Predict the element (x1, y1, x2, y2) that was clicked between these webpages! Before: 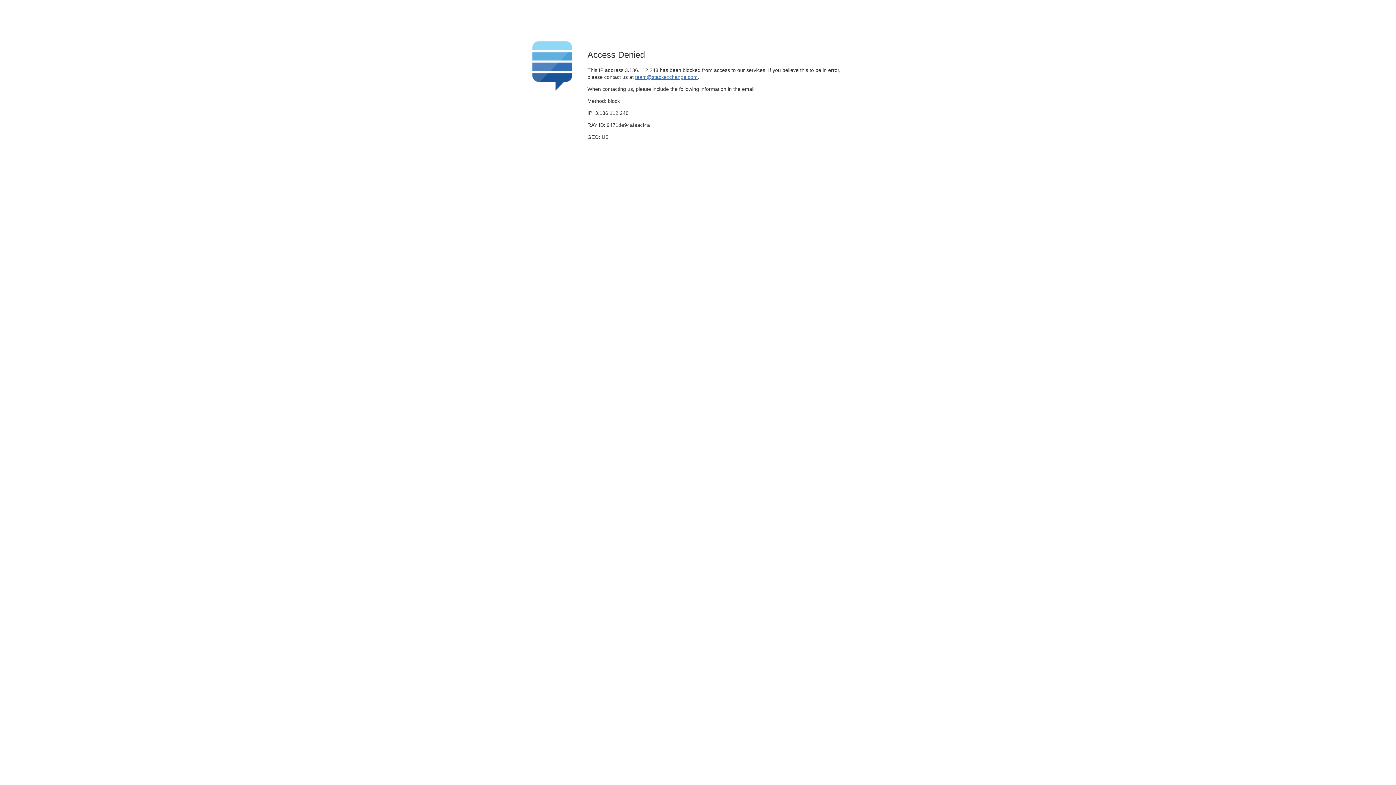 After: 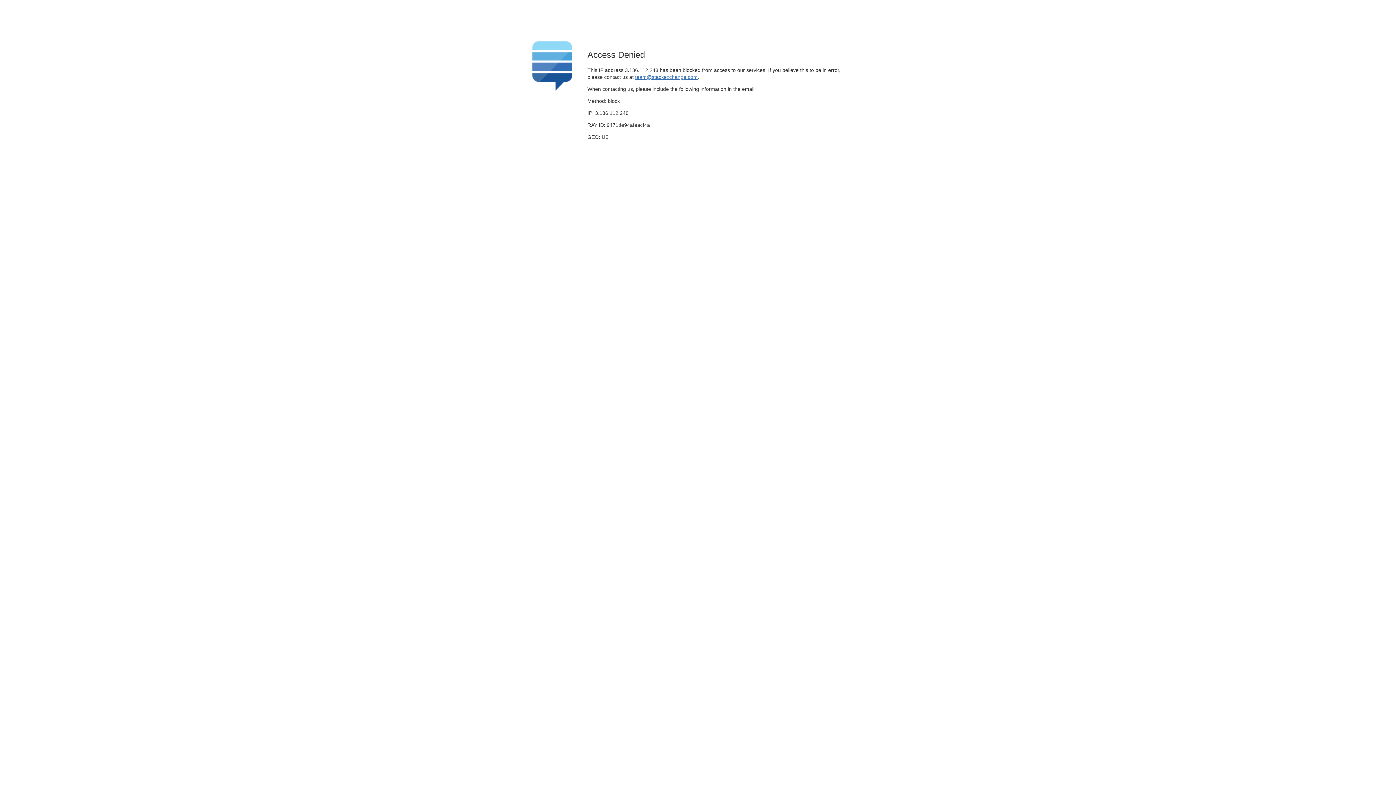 Action: bbox: (635, 74, 697, 79) label: team@stackexchange.com